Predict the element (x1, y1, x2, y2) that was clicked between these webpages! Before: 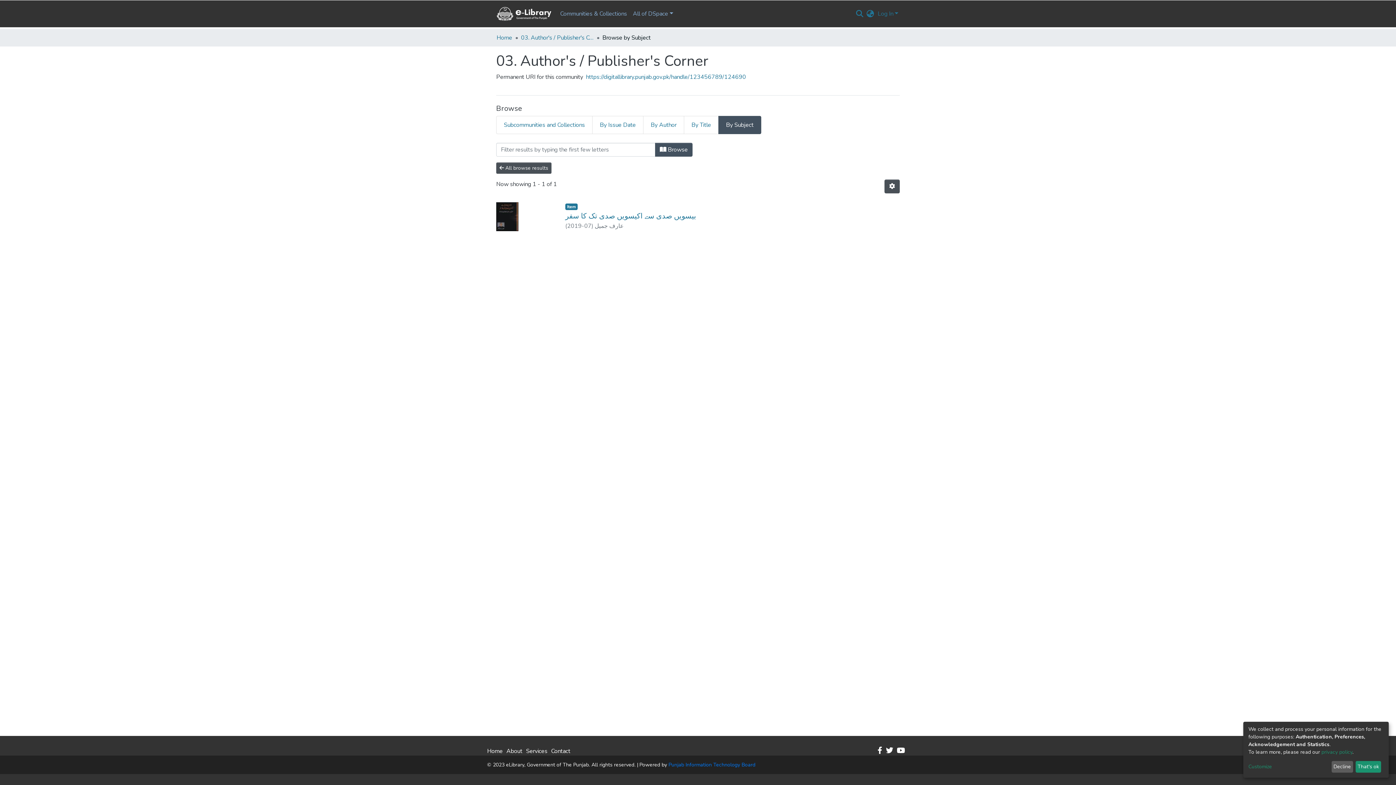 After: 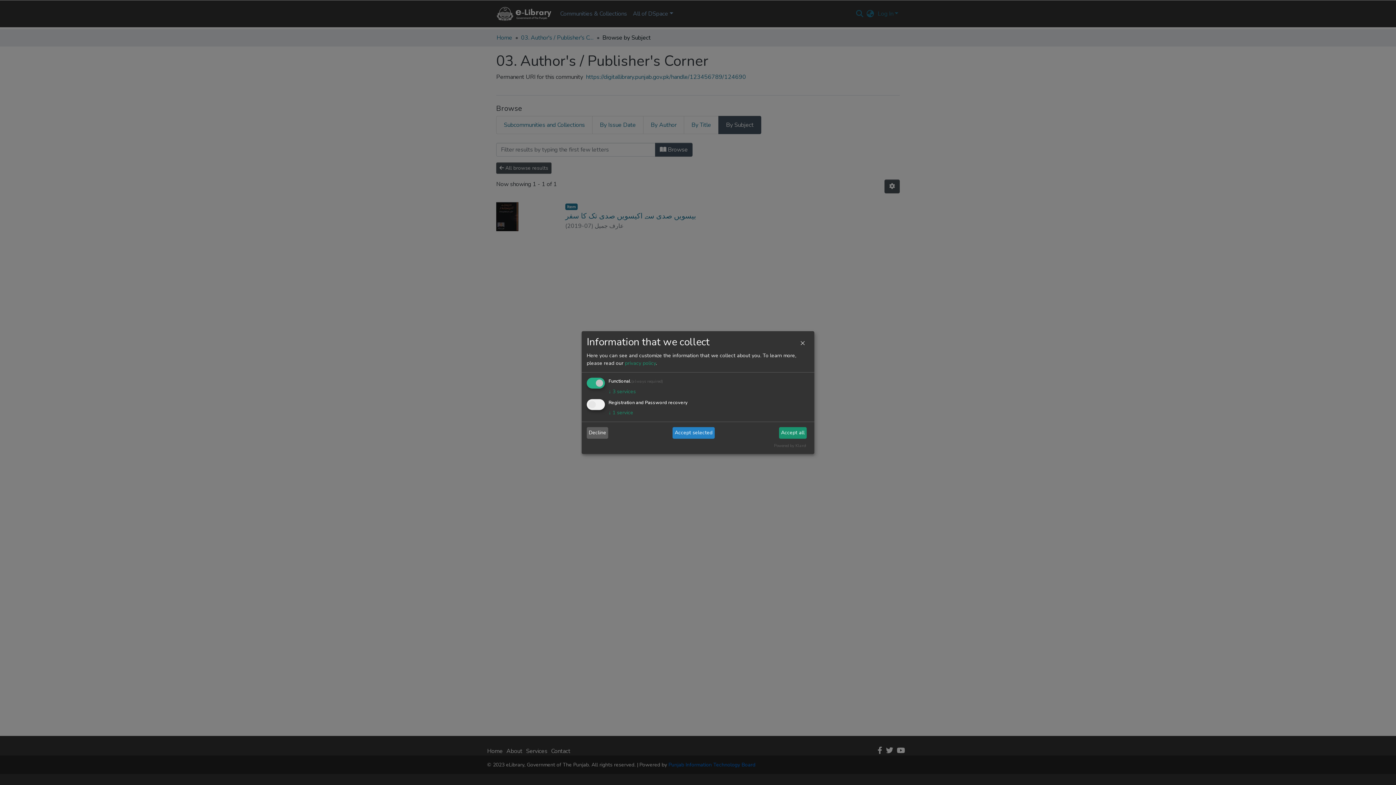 Action: bbox: (1248, 763, 1329, 771) label: Customize